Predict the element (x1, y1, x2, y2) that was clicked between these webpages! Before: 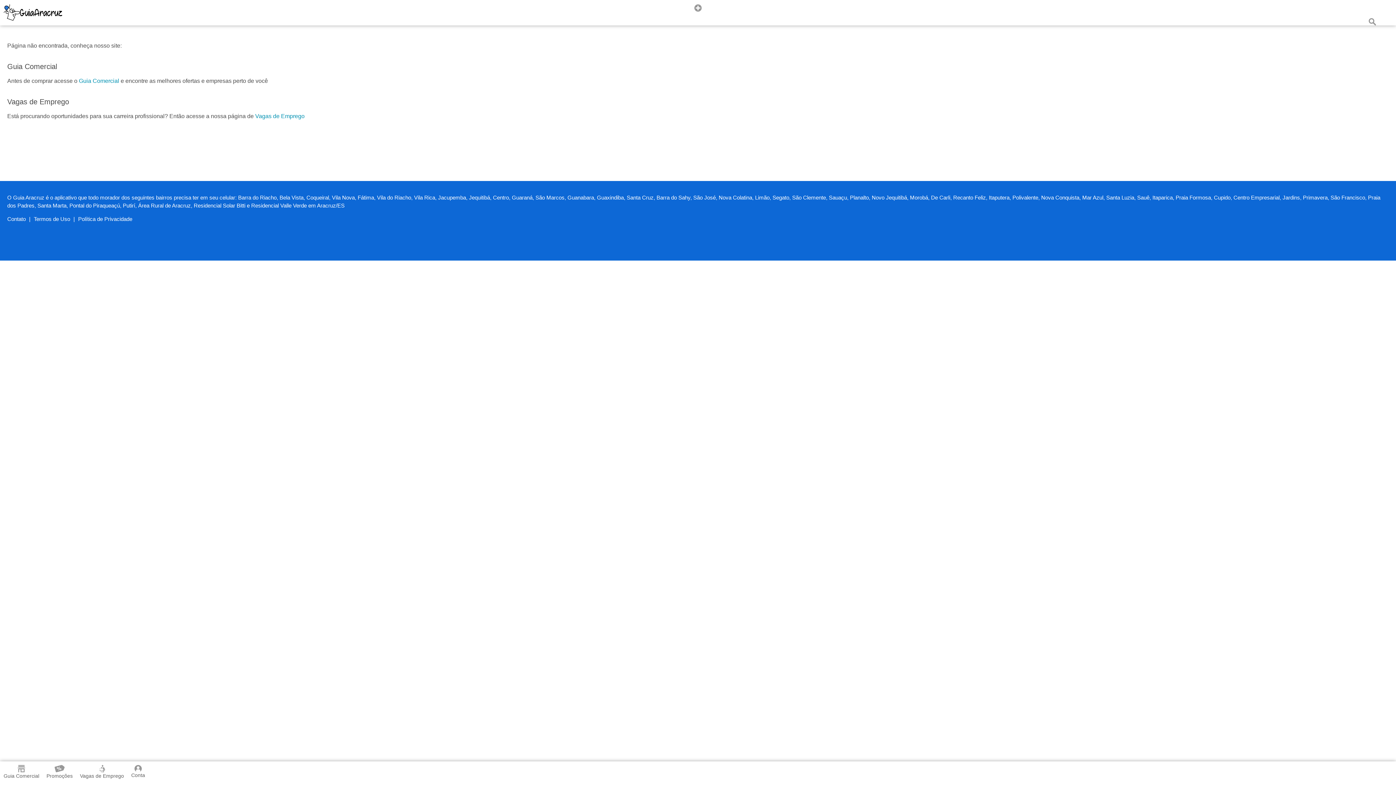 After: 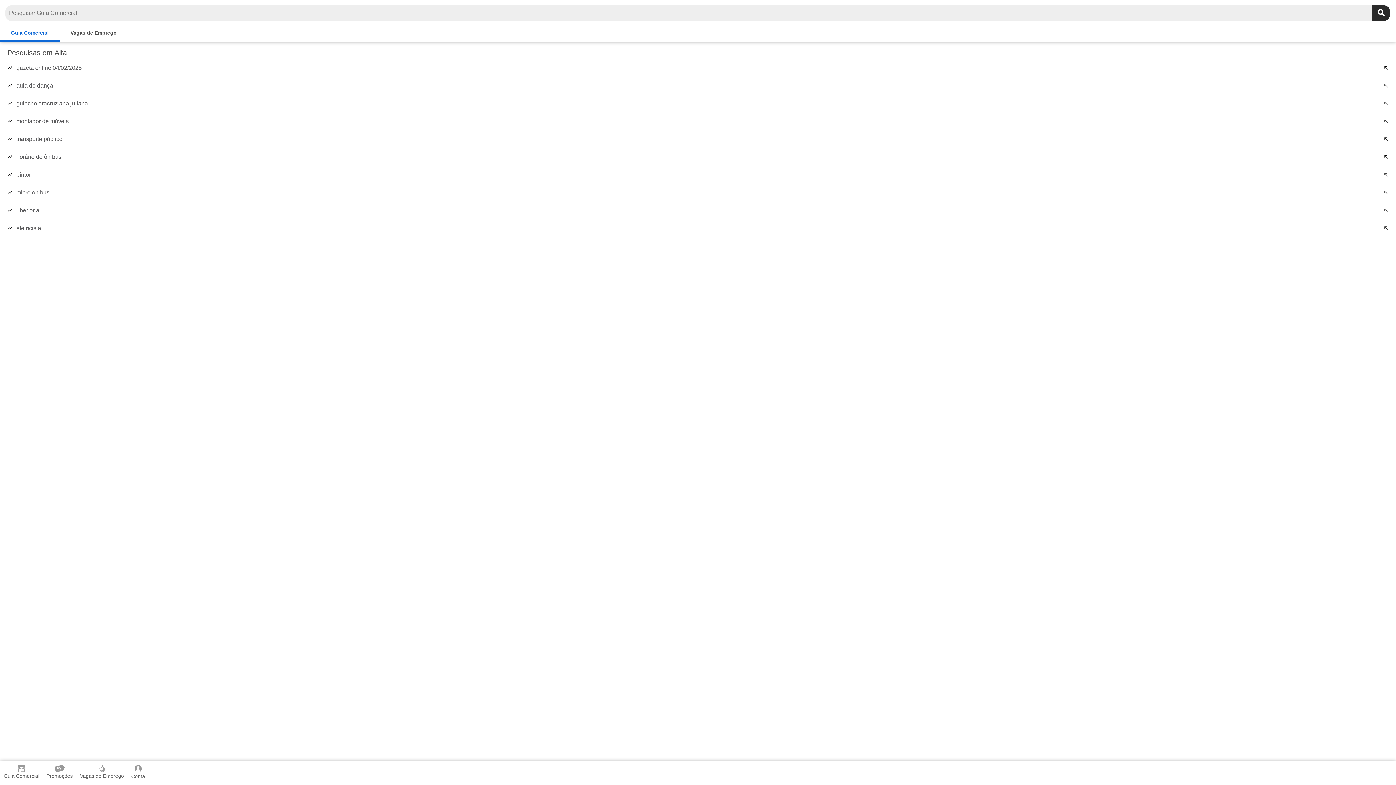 Action: bbox: (1367, 16, 1378, 29)